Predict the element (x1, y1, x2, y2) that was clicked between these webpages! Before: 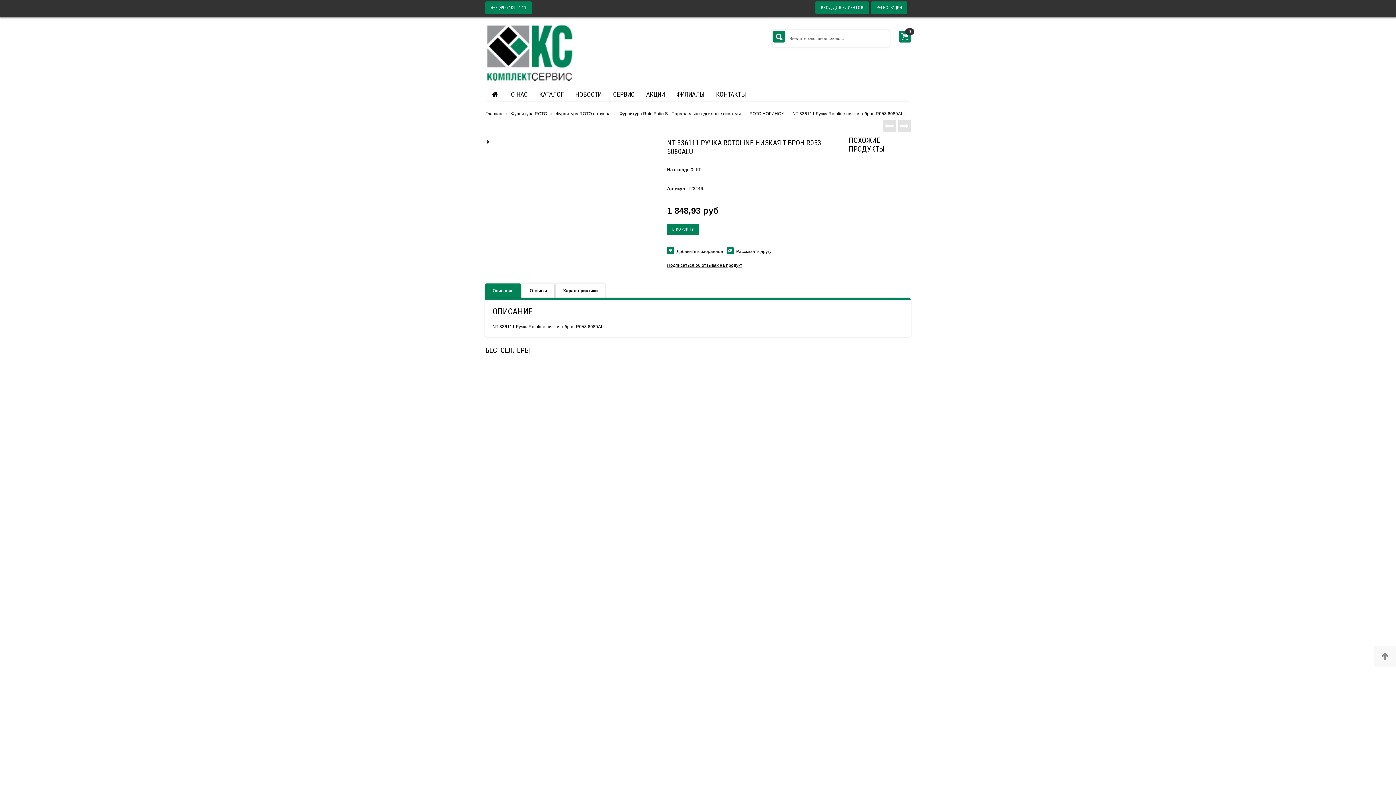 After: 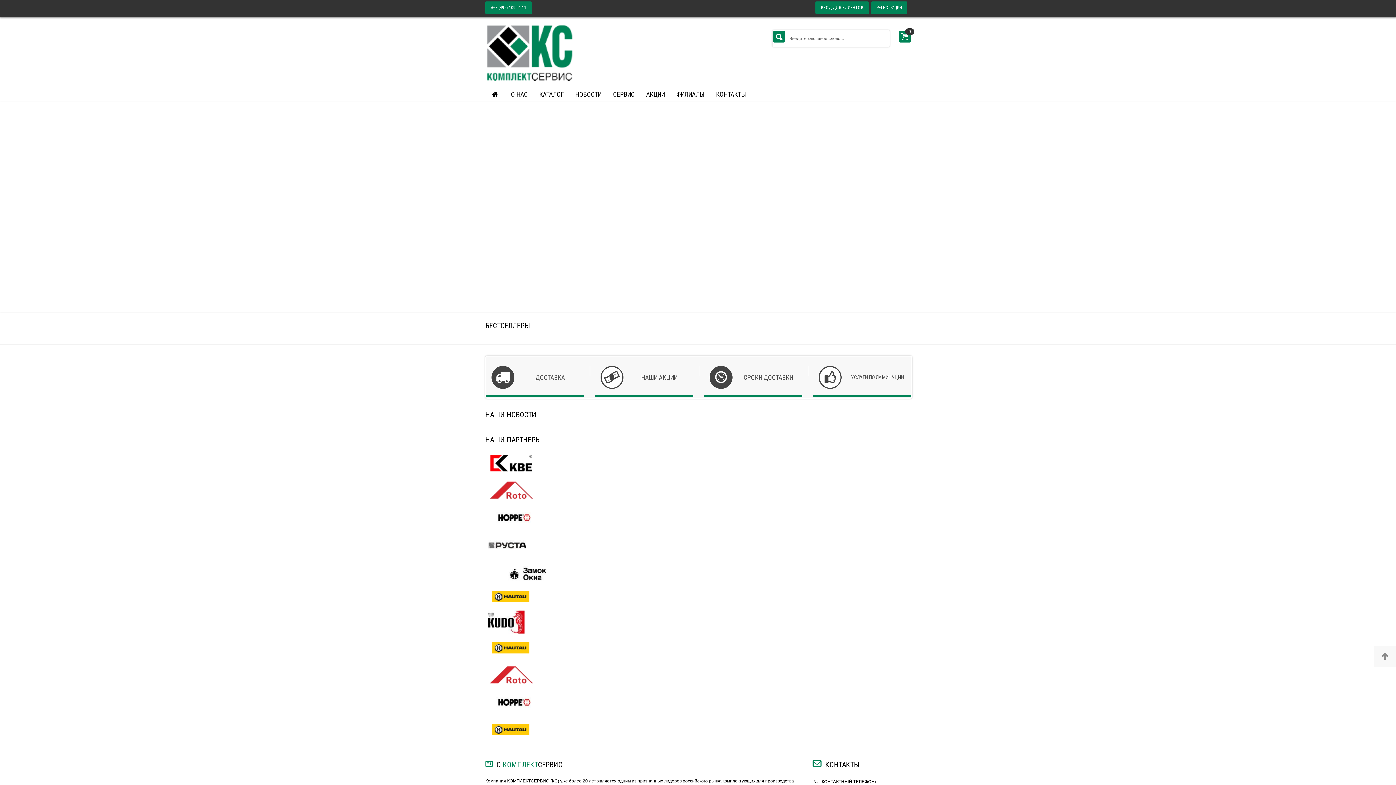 Action: bbox: (485, 111, 502, 116) label: Главная